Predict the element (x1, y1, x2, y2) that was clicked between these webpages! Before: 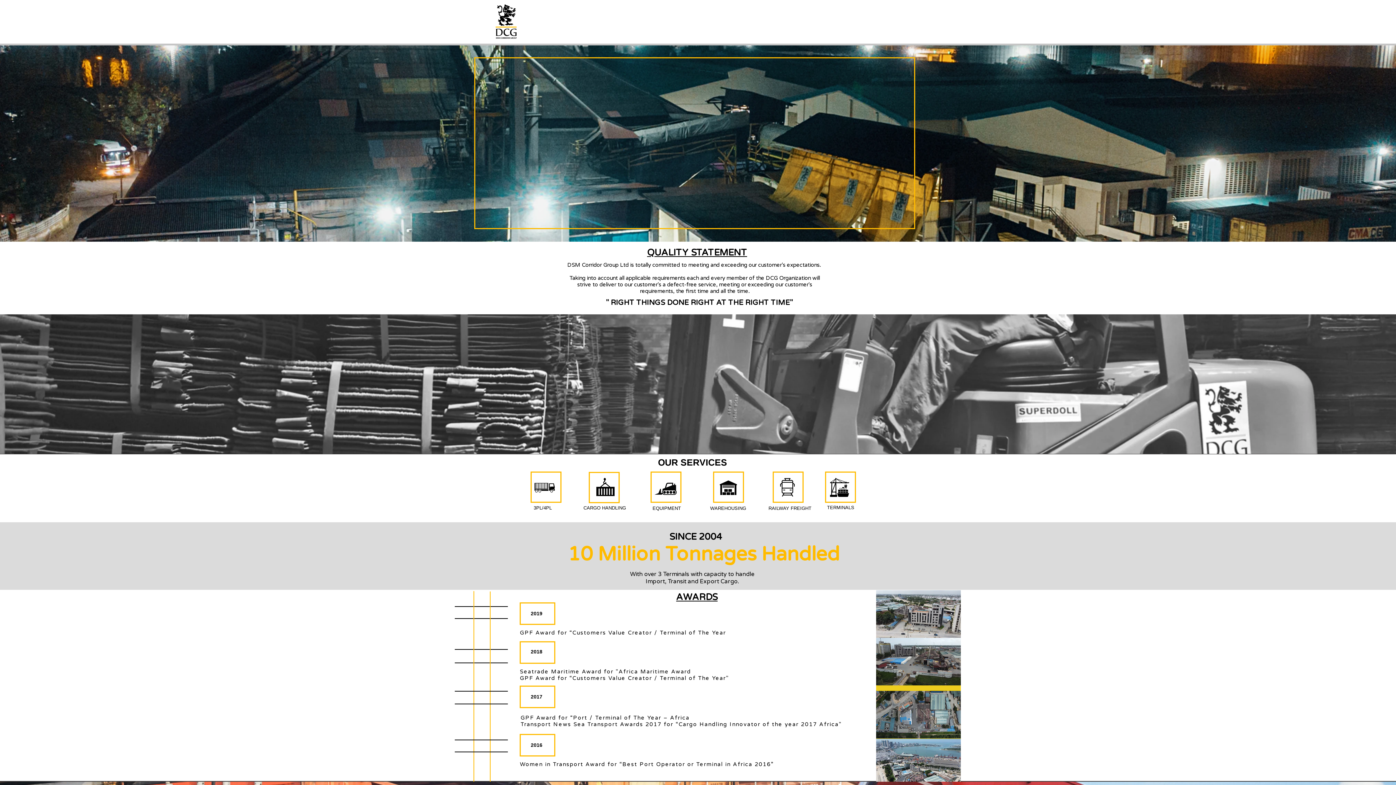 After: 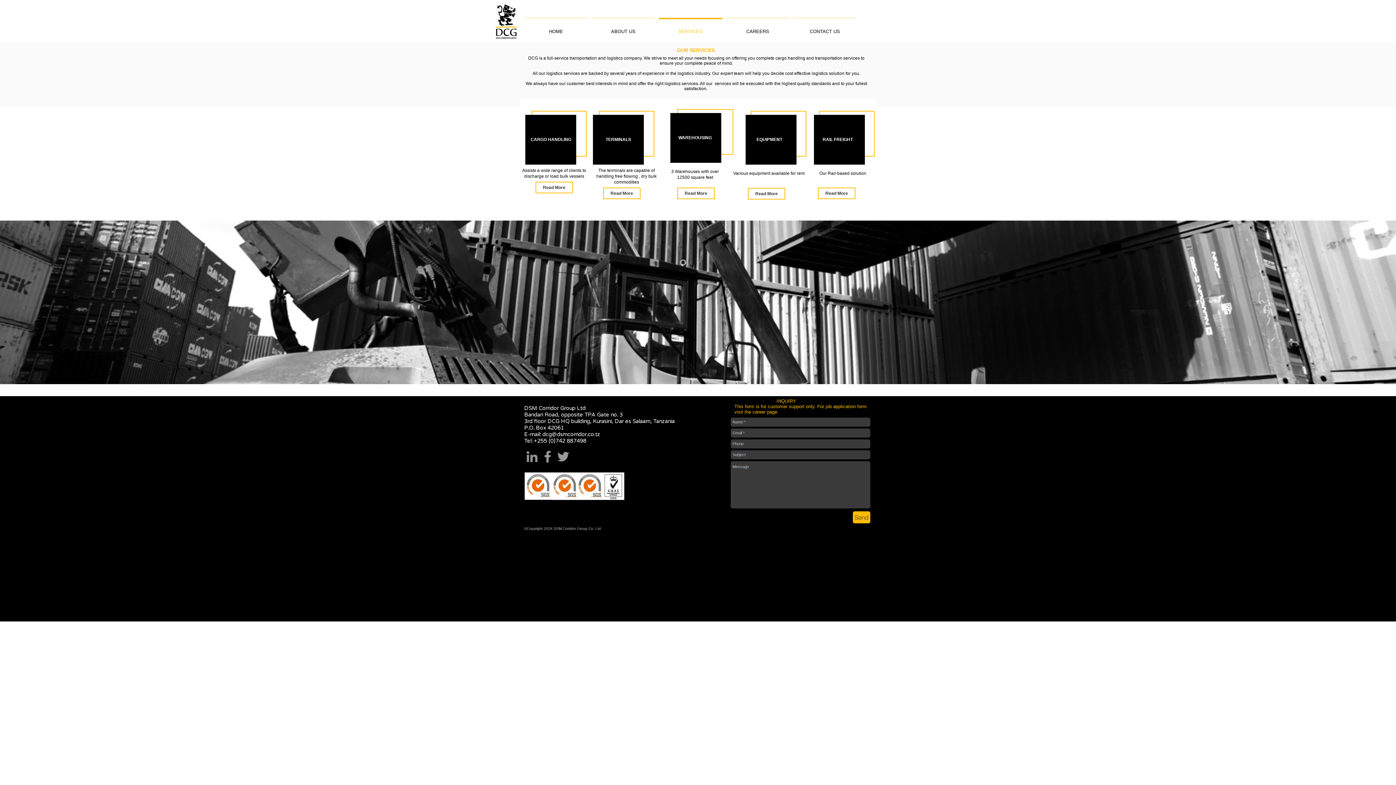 Action: label: SERVICES bbox: (657, 17, 724, 38)